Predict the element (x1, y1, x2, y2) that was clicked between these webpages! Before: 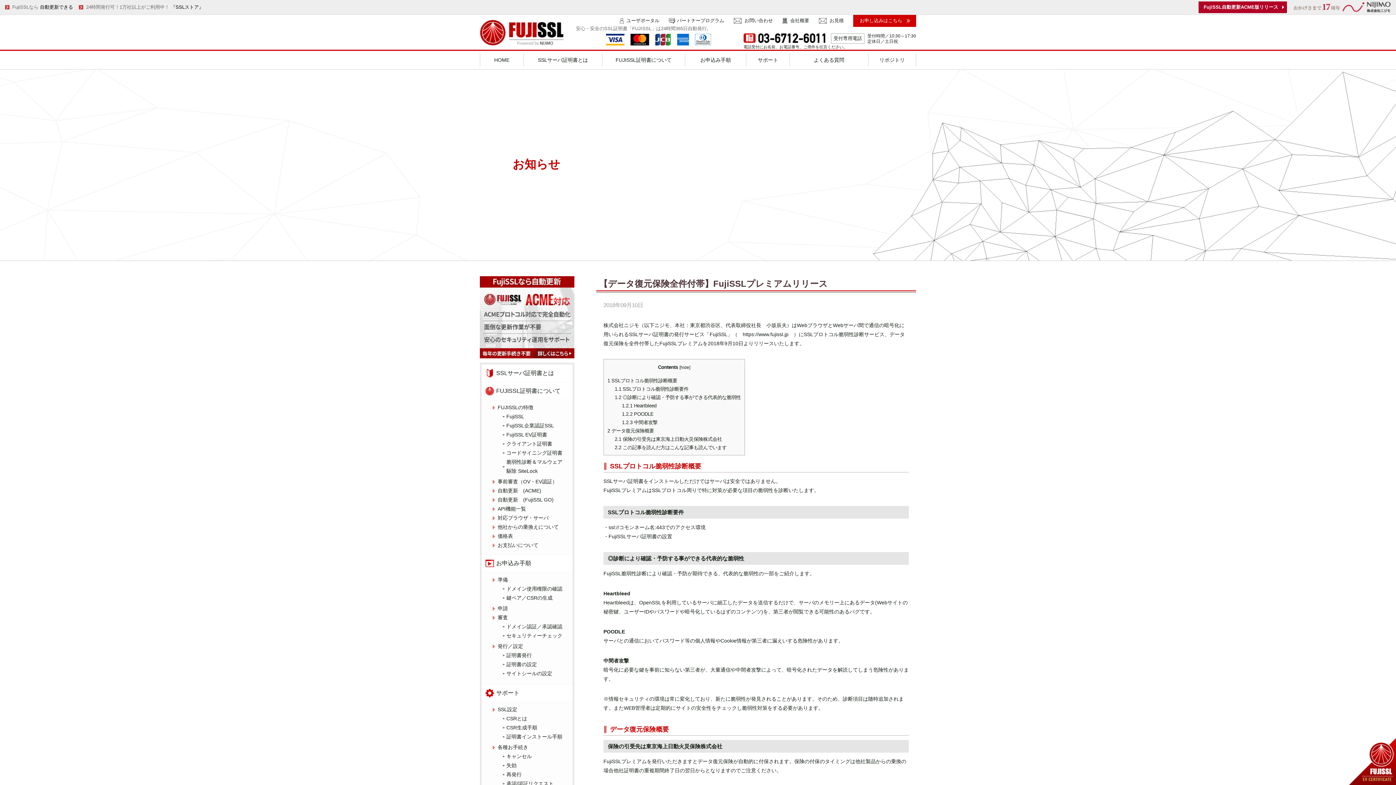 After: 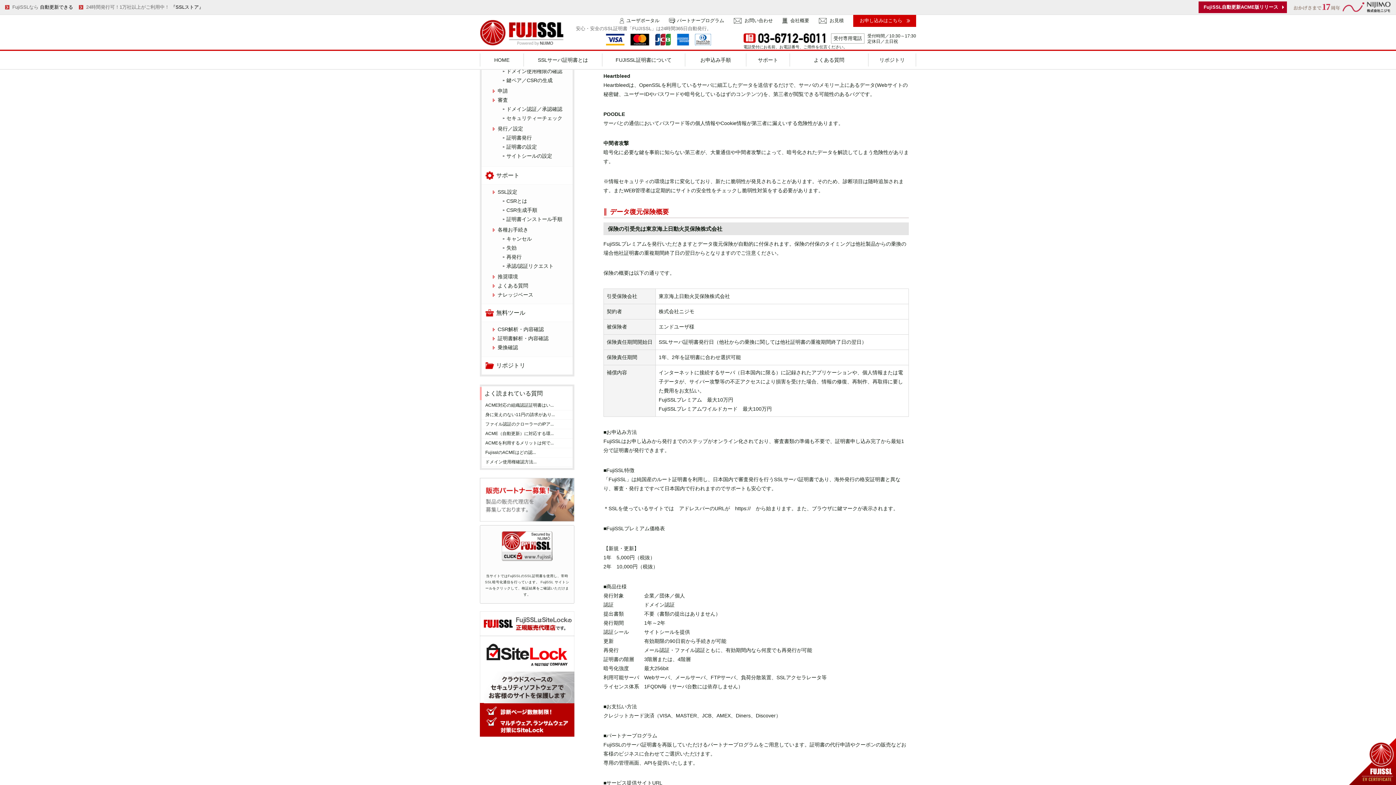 Action: label: 1.2.1 Heartbleed bbox: (622, 403, 656, 408)